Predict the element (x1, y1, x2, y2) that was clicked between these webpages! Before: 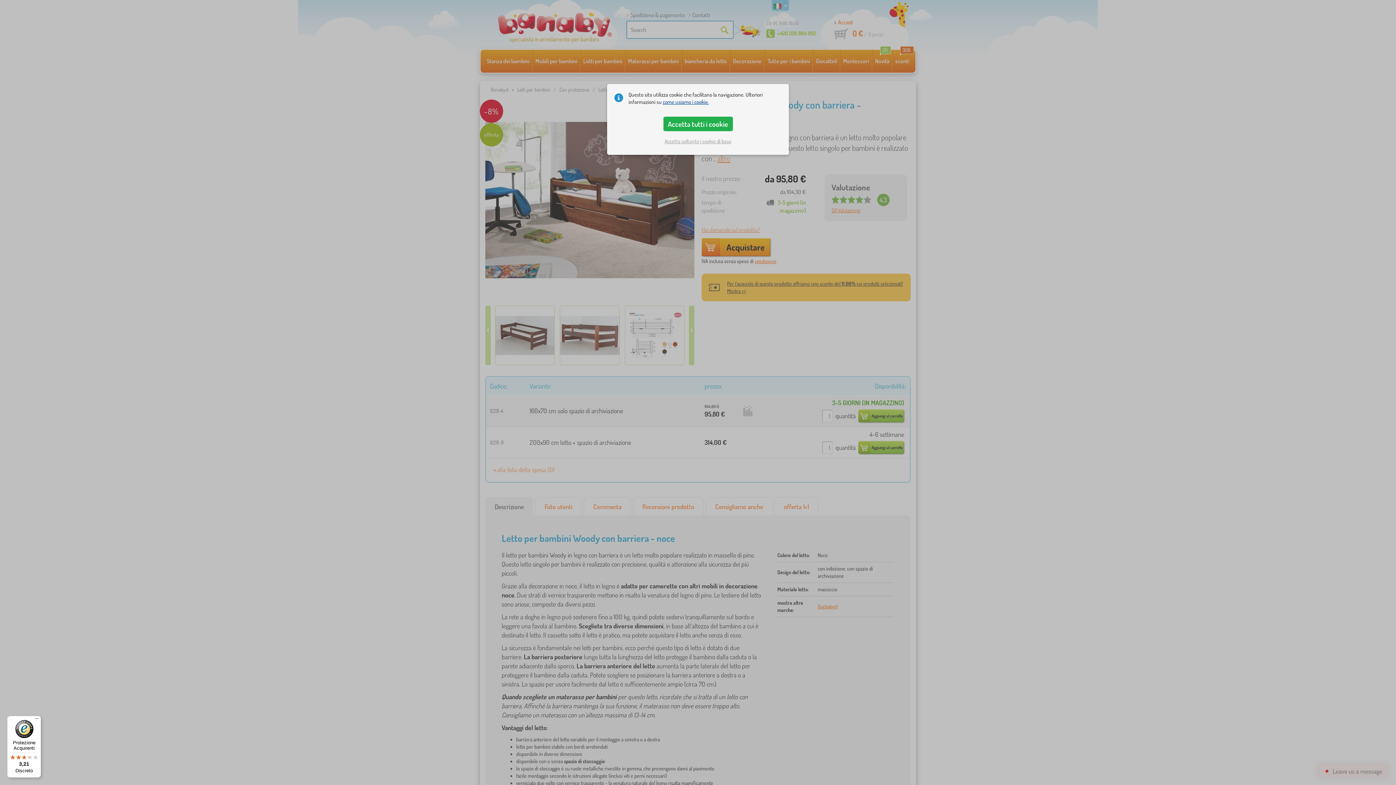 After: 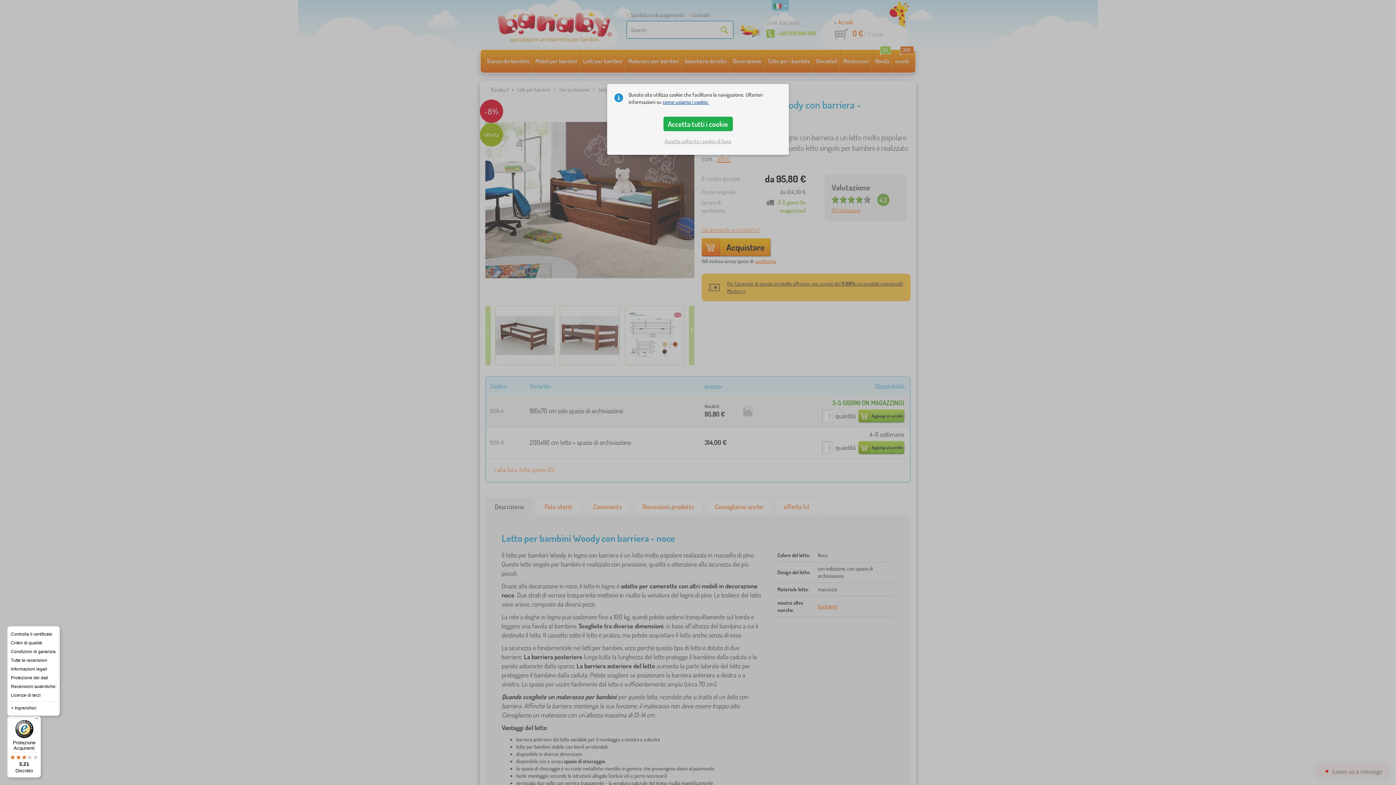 Action: label: Menu bbox: (32, 716, 41, 725)